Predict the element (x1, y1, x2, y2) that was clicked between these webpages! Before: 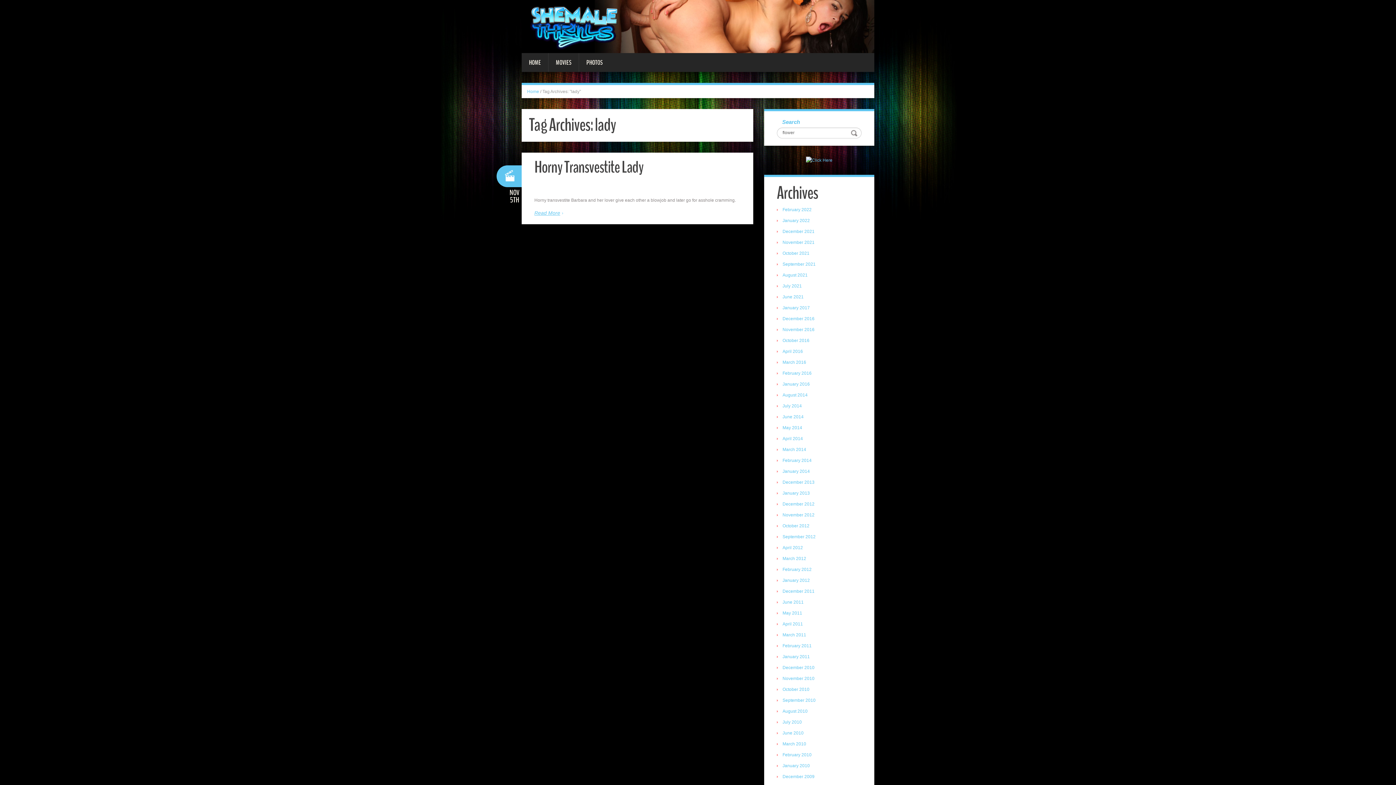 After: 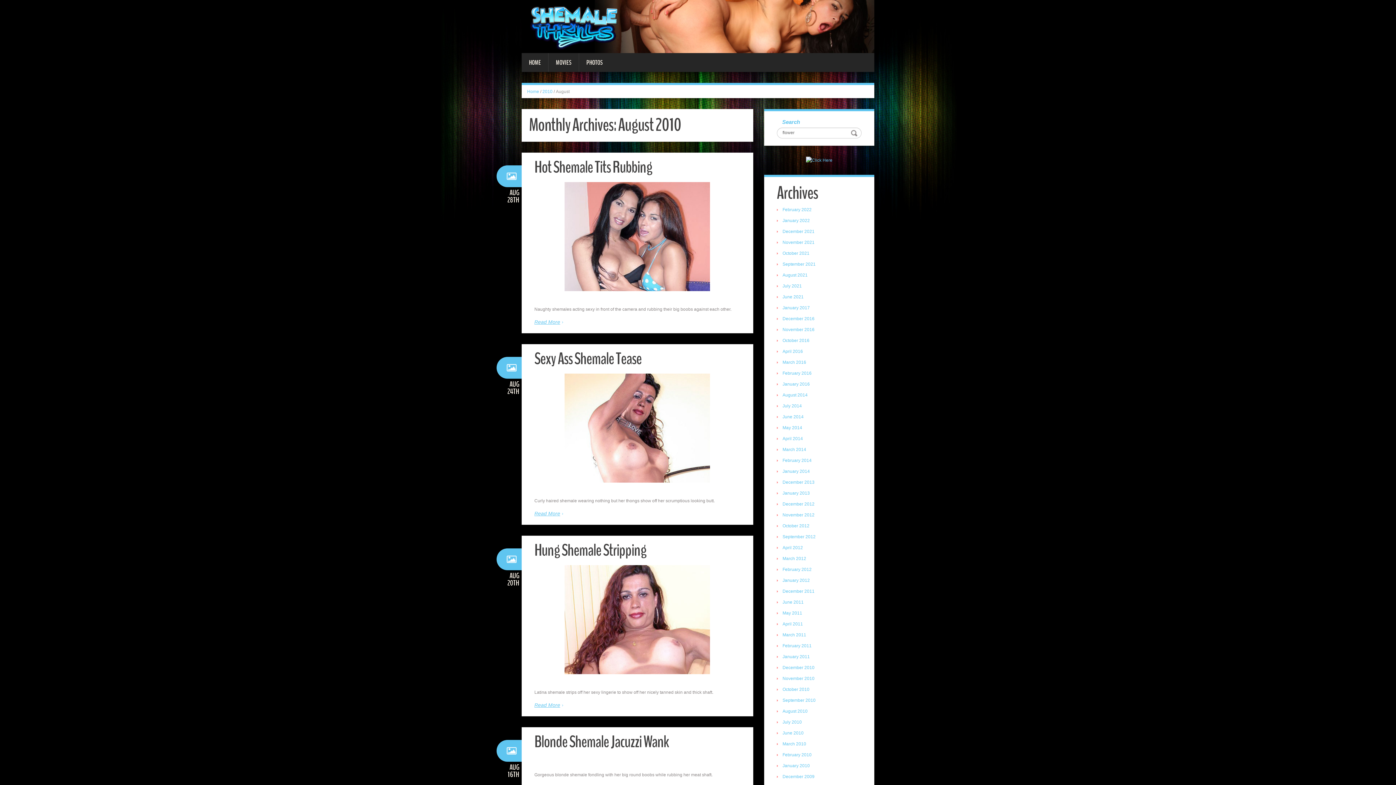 Action: bbox: (782, 709, 807, 714) label: August 2010